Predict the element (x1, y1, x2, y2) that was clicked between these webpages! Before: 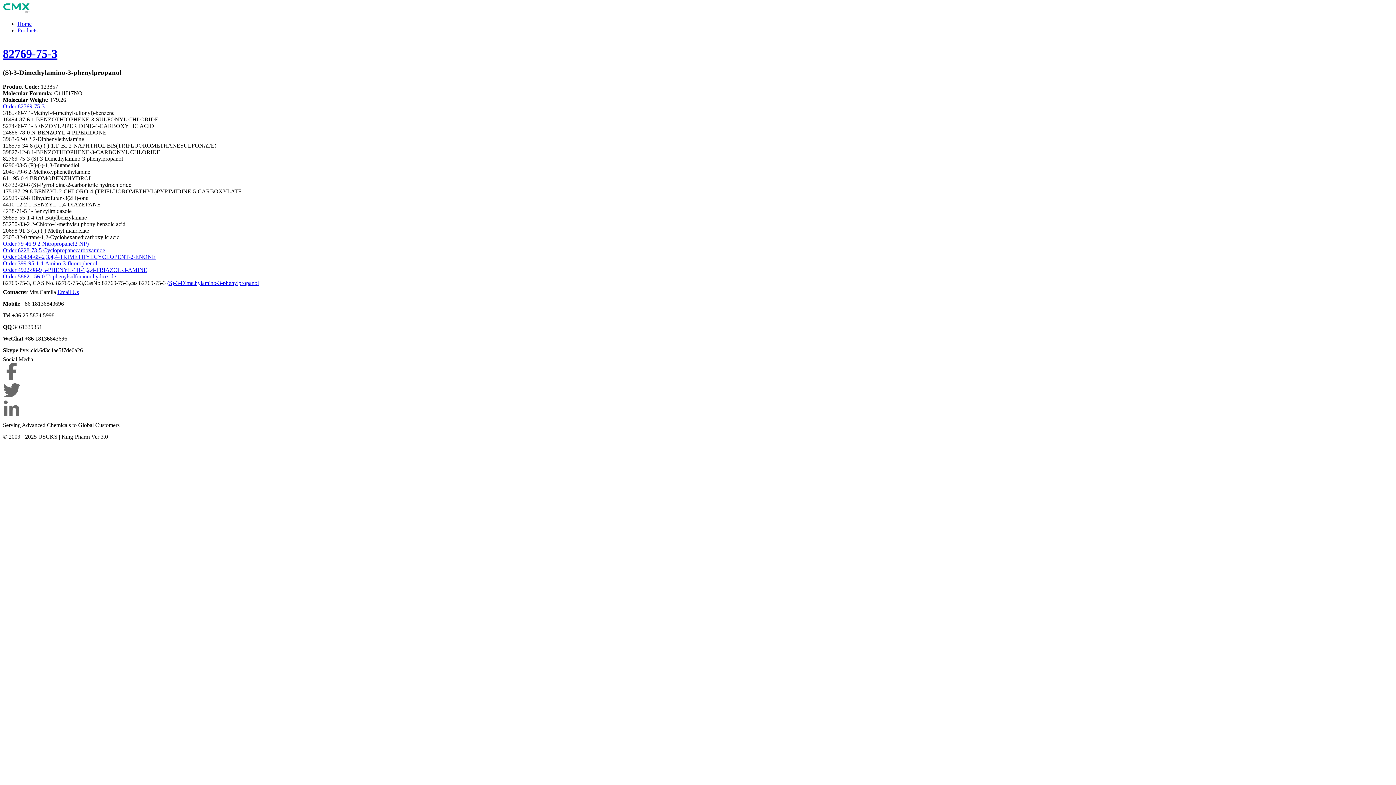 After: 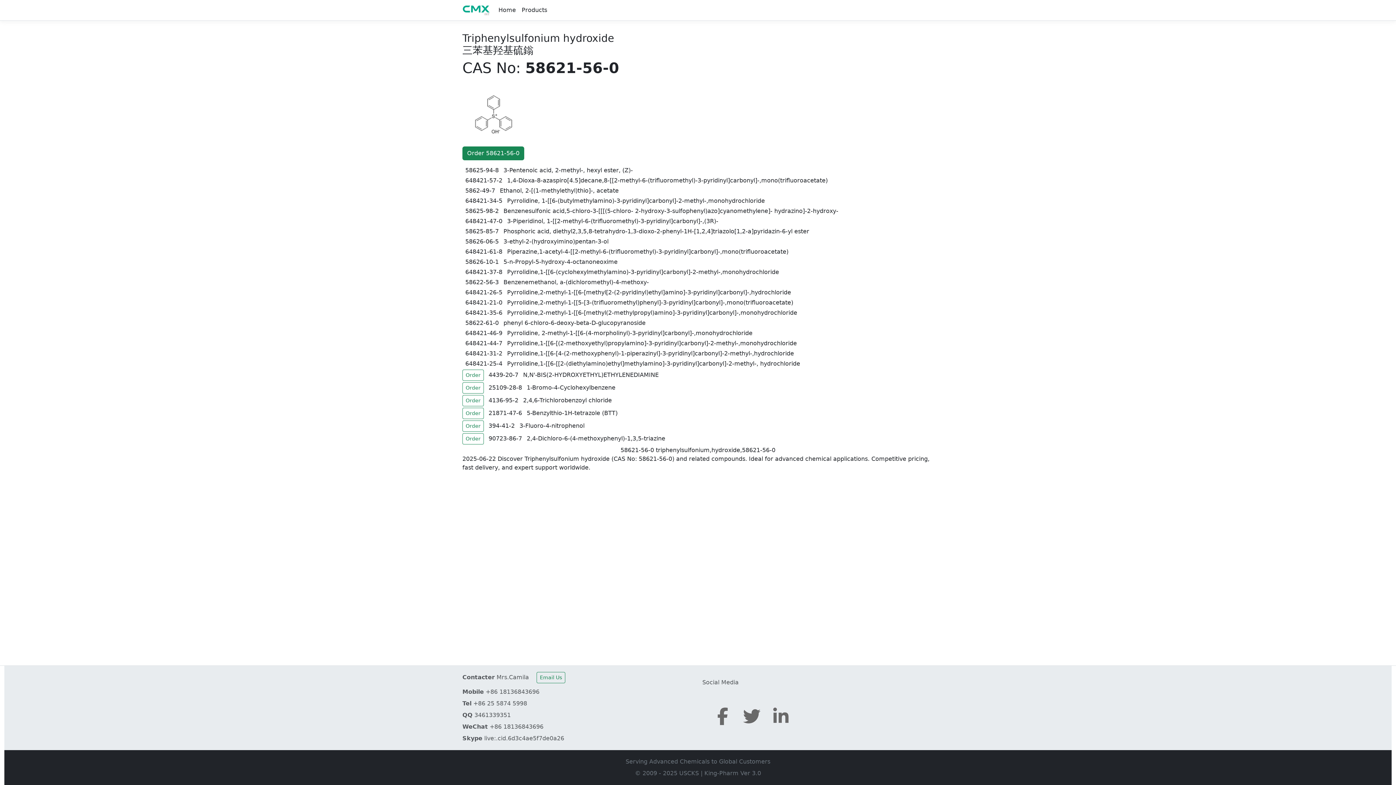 Action: bbox: (46, 273, 116, 279) label: Triphenylsulfonium hydroxide